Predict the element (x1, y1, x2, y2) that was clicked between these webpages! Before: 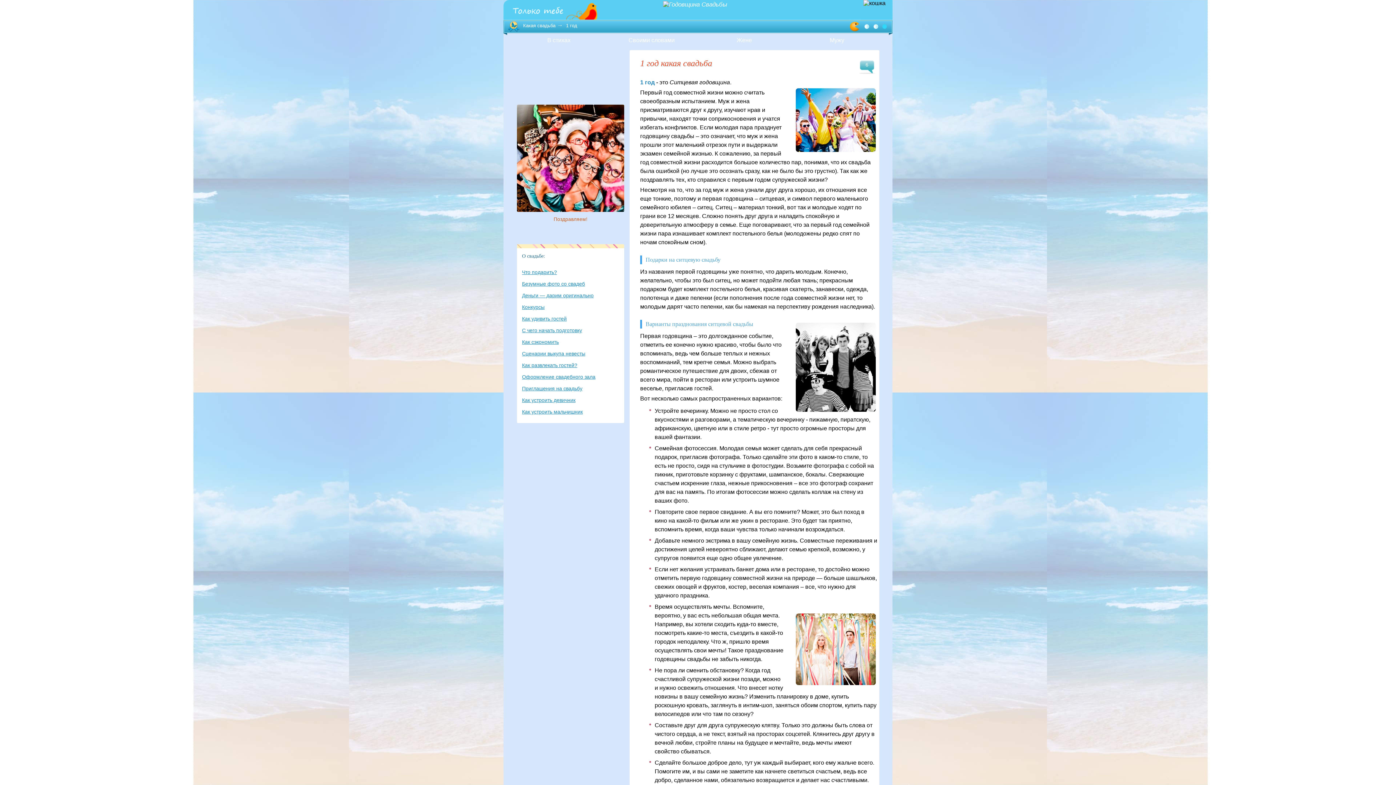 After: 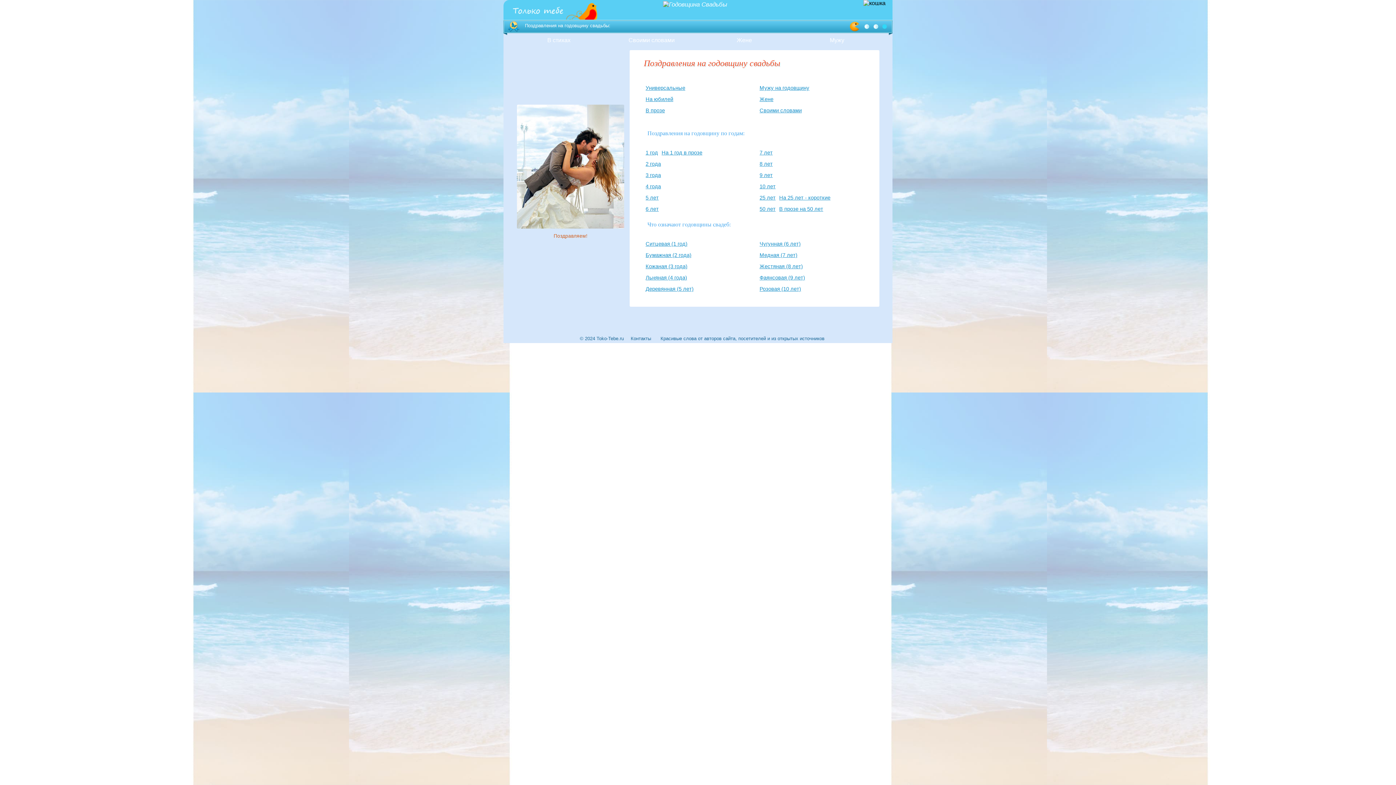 Action: bbox: (663, 1, 727, 8)